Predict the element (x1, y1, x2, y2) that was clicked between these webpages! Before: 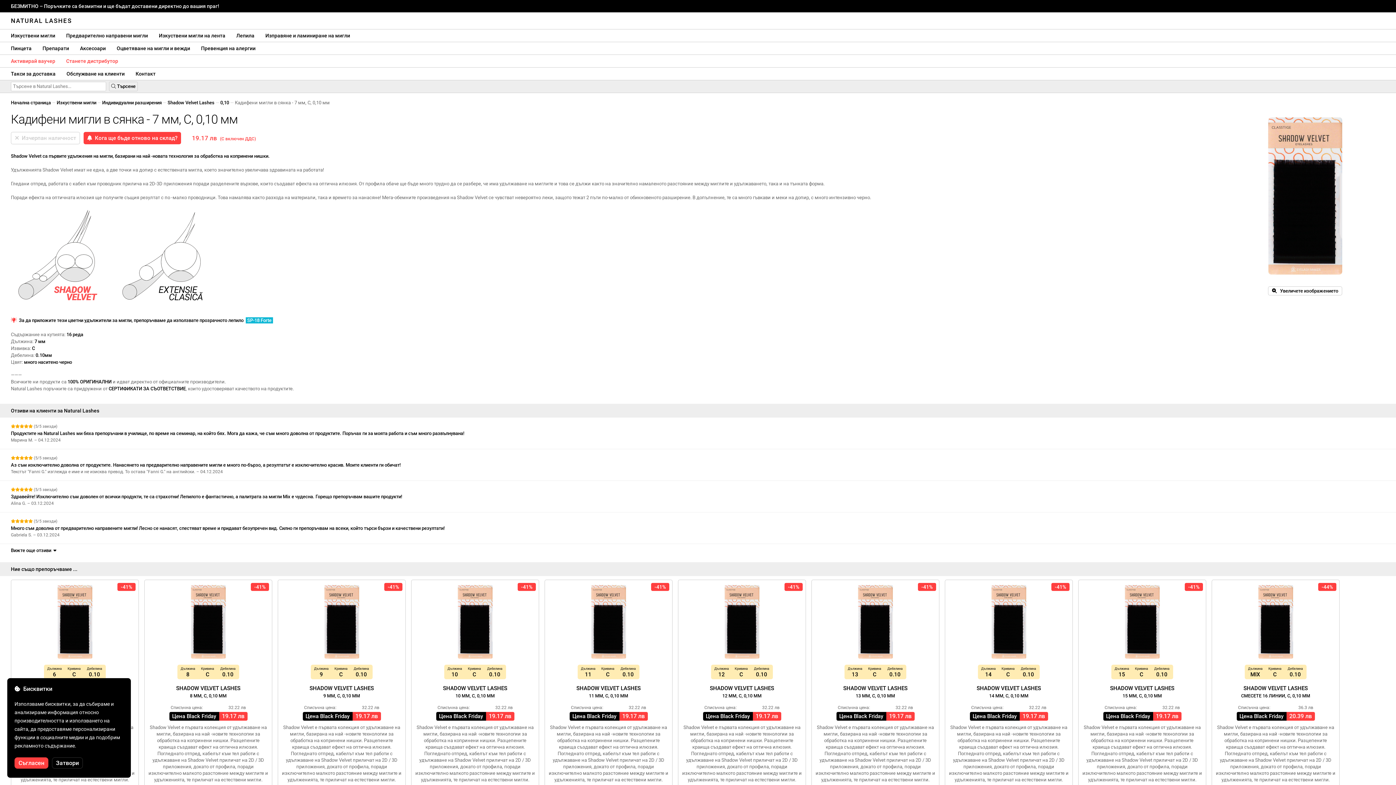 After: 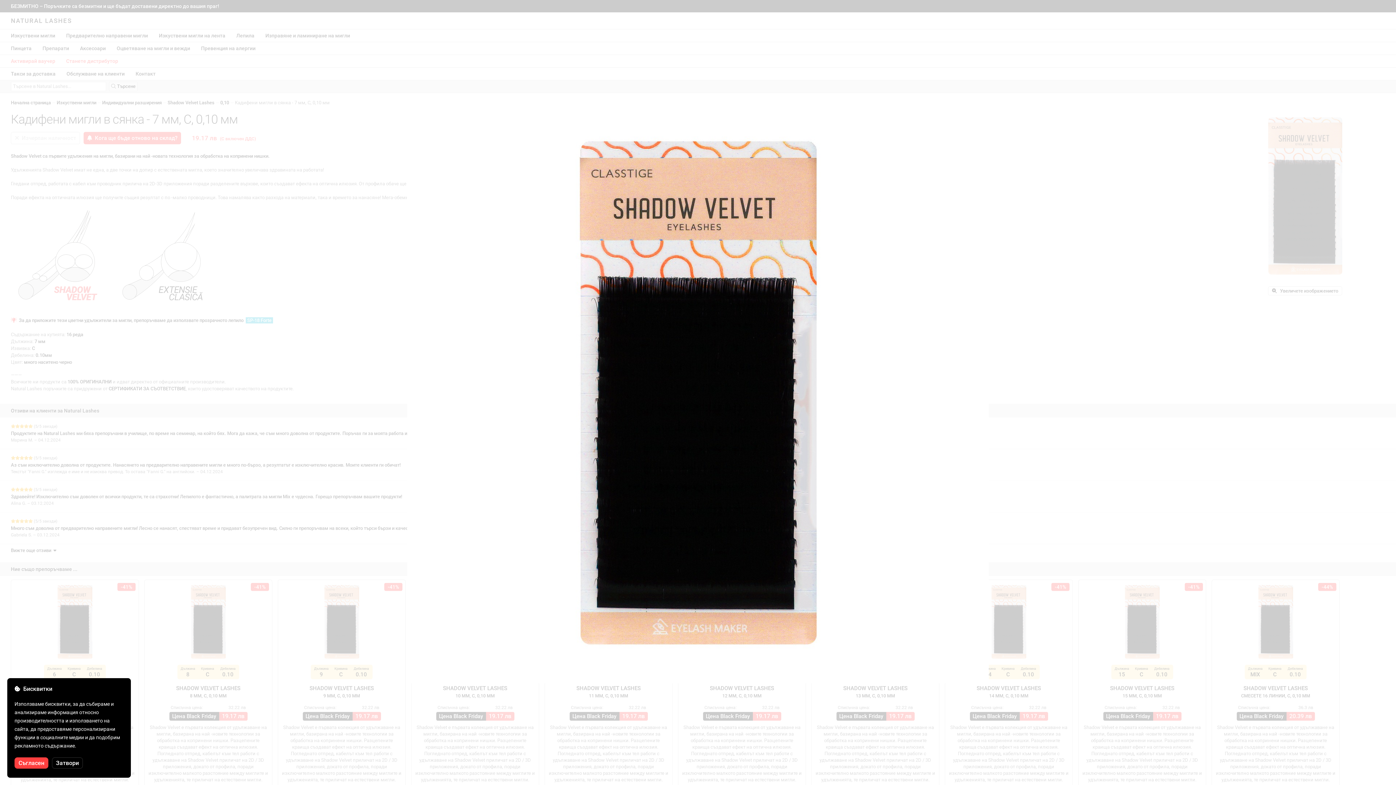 Action: bbox: (1214, 105, 1396, 288)